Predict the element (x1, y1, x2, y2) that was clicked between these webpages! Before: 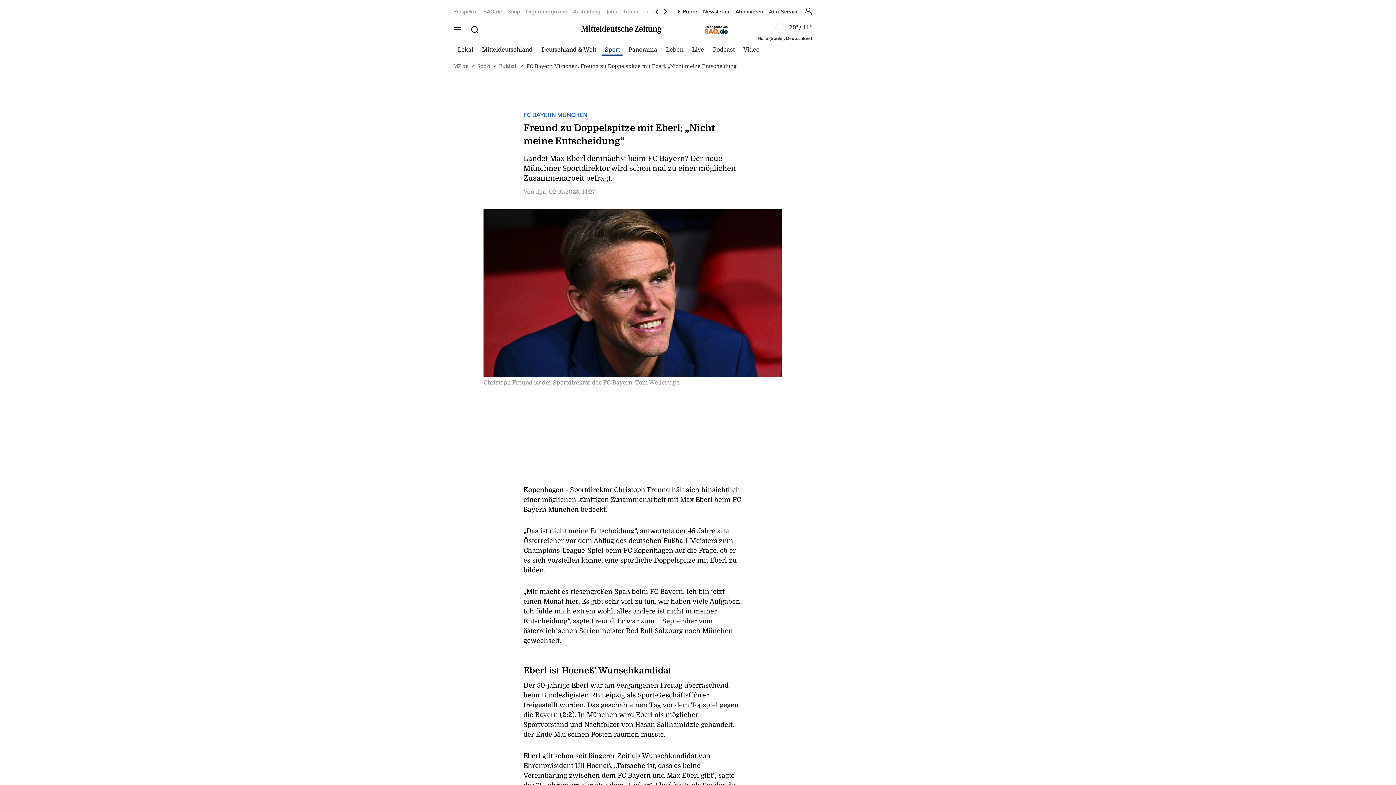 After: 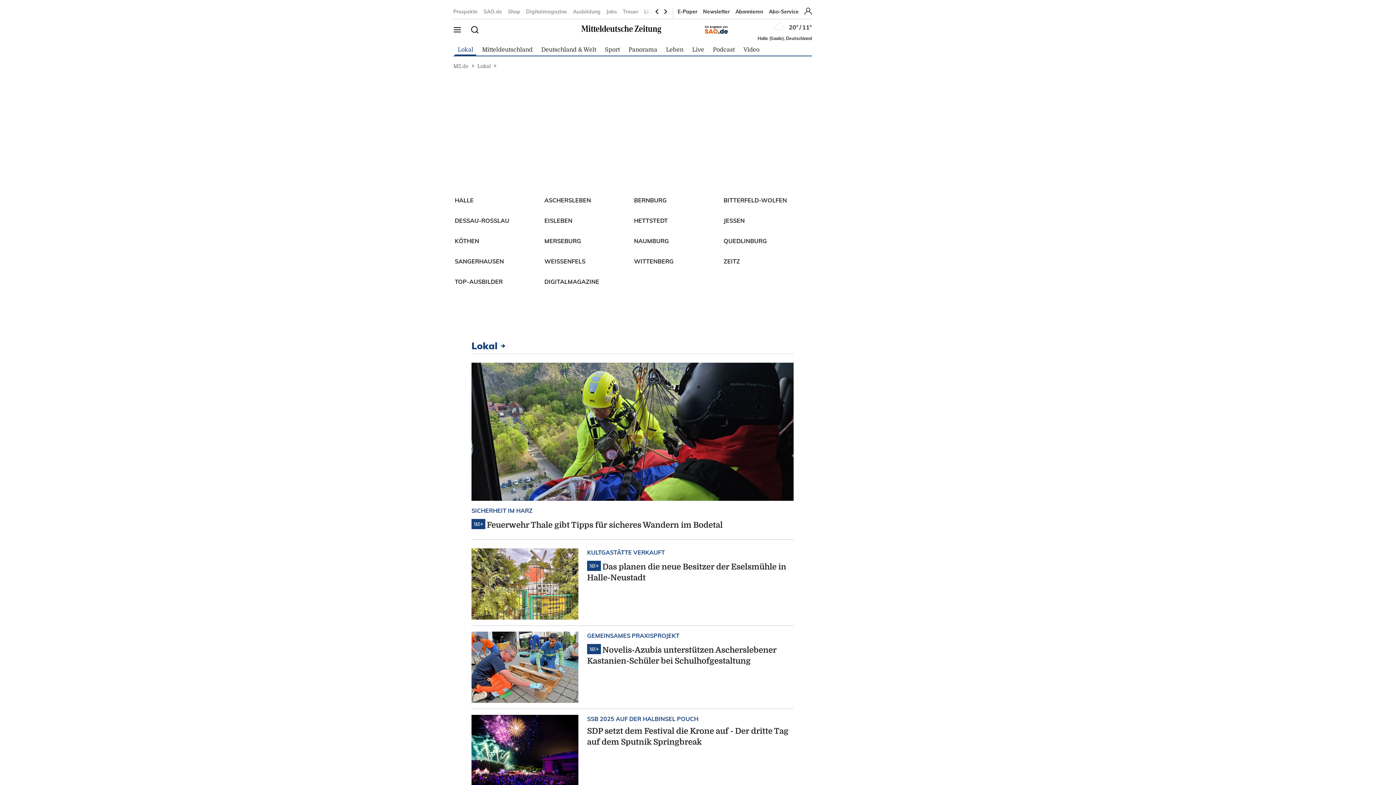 Action: label: Lokal bbox: (457, 46, 473, 52)